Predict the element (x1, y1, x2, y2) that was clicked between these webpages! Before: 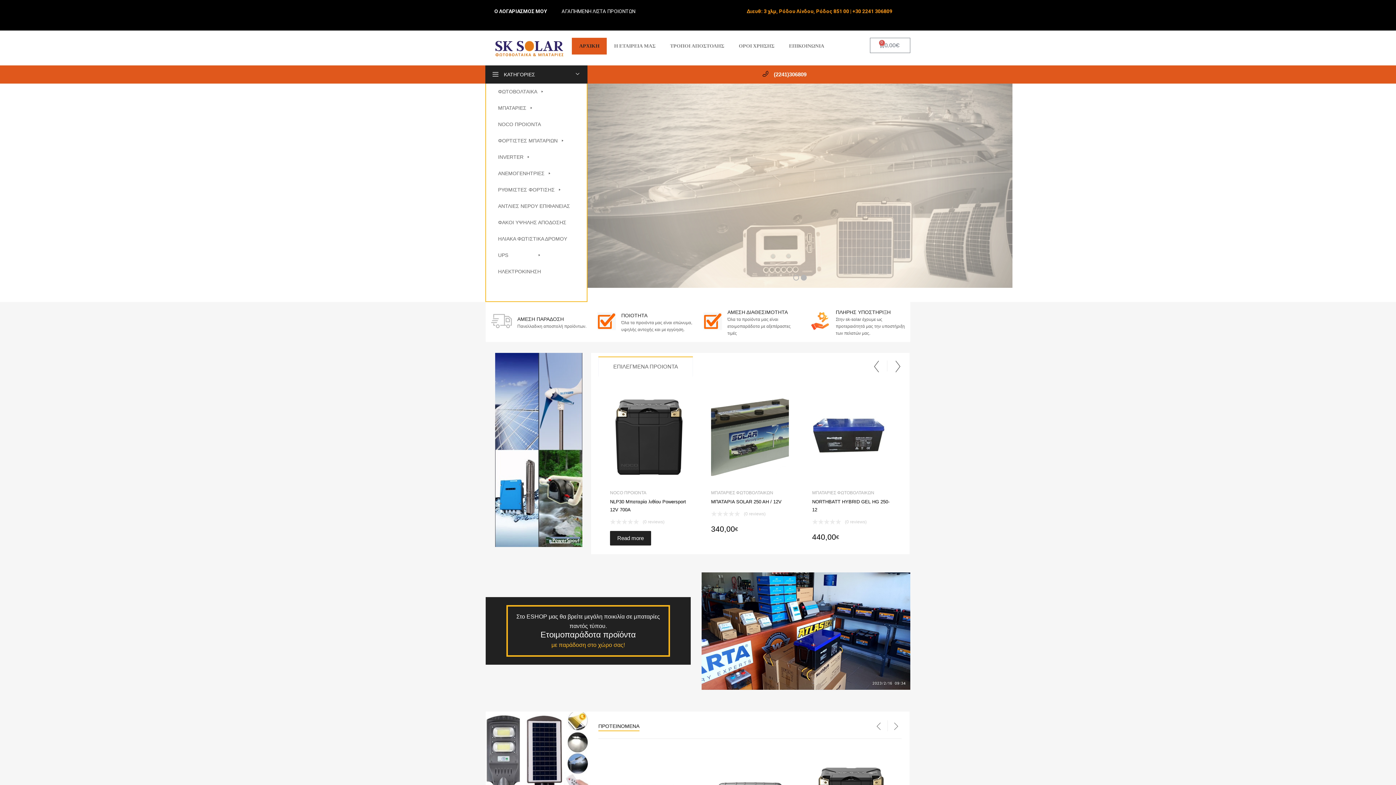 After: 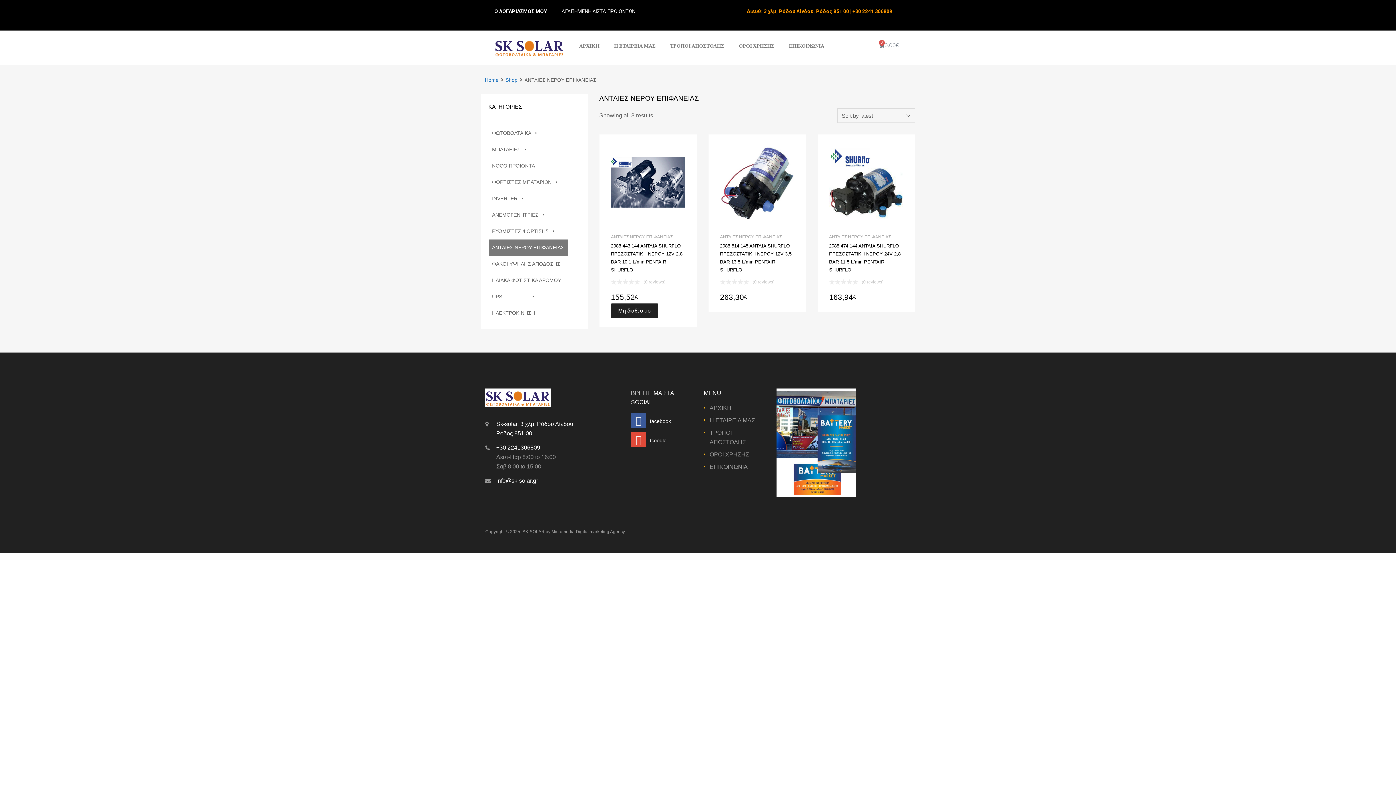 Action: label: ΑΝΤΛΙΕΣ ΝΕΡΟΥ ΕΠΙΦΑΝΕΙΑΣ bbox: (494, 198, 573, 214)